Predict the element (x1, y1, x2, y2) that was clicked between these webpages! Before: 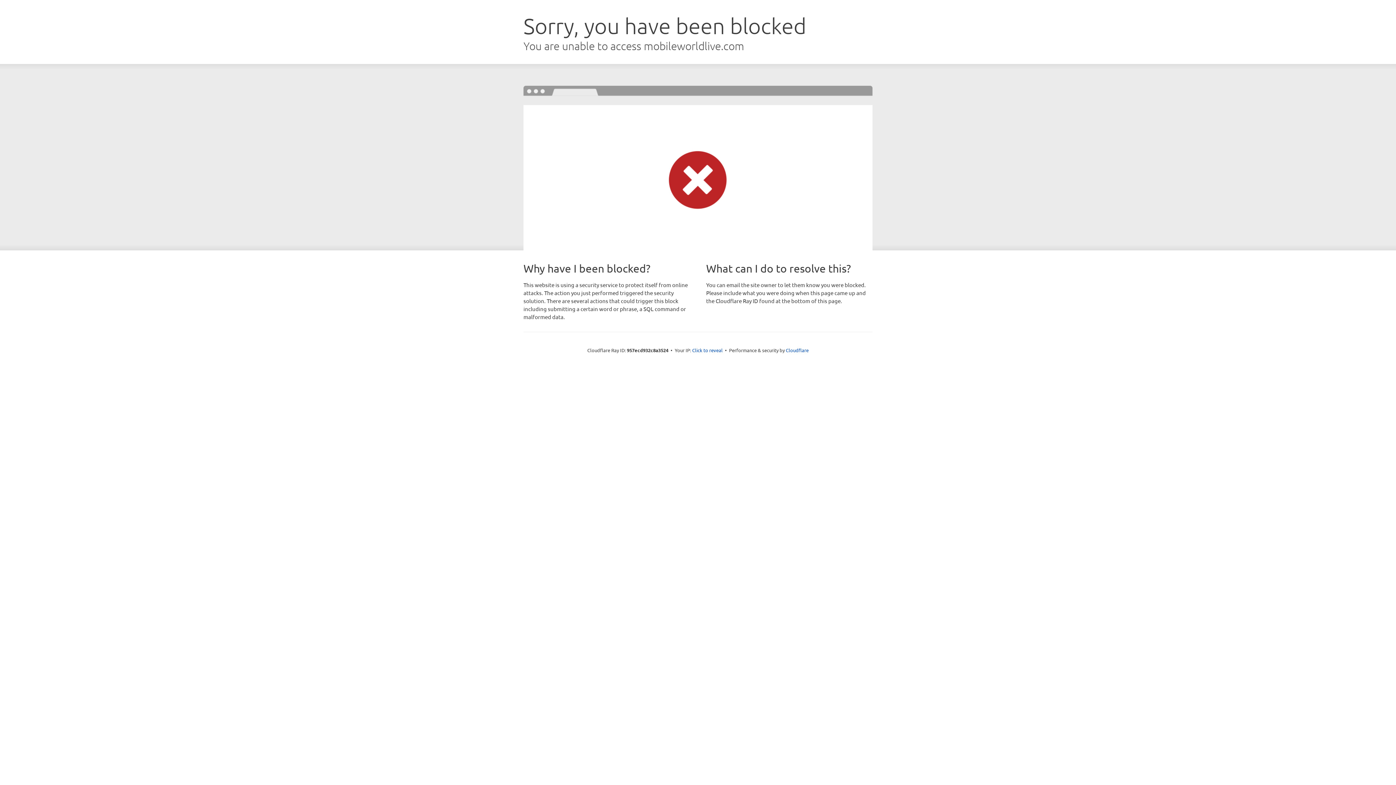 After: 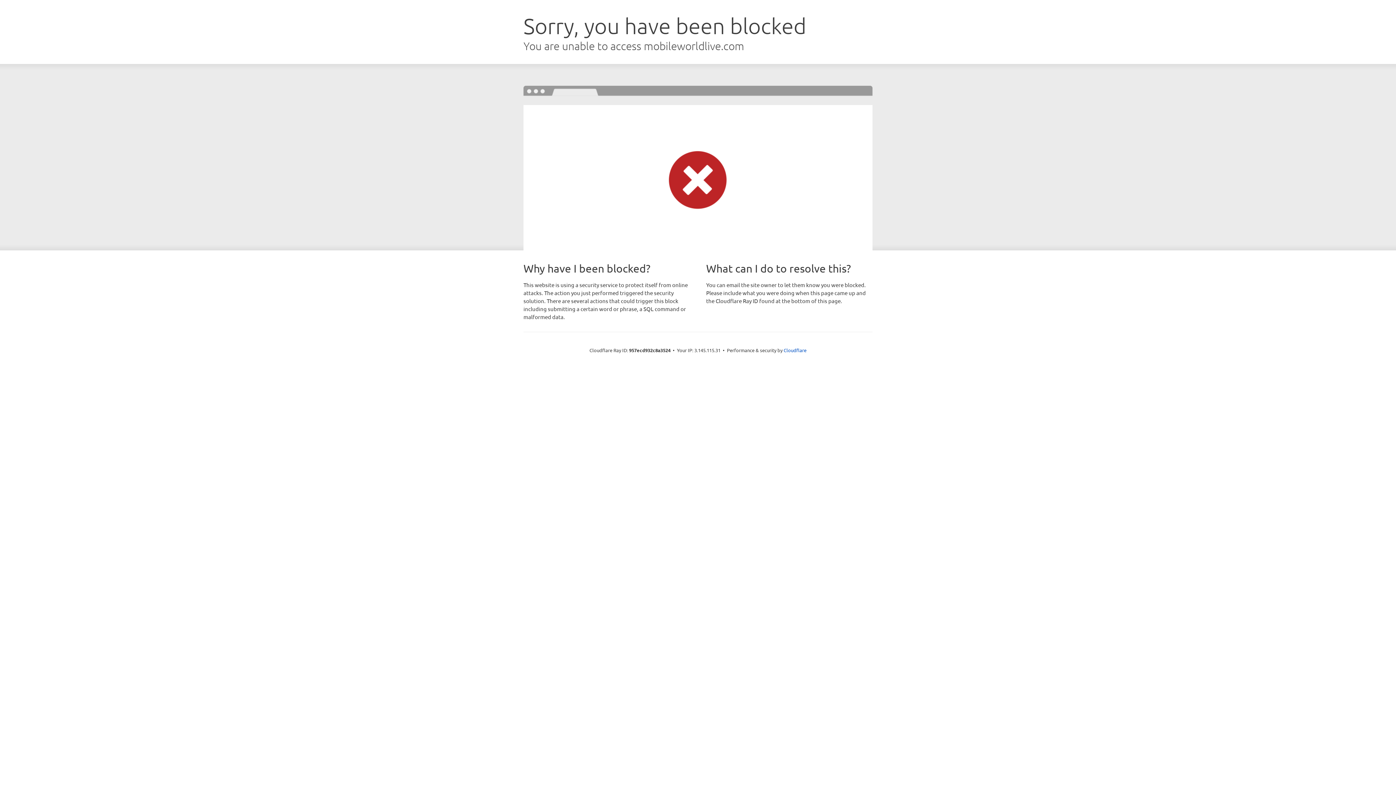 Action: label: Click to reveal bbox: (692, 346, 722, 353)